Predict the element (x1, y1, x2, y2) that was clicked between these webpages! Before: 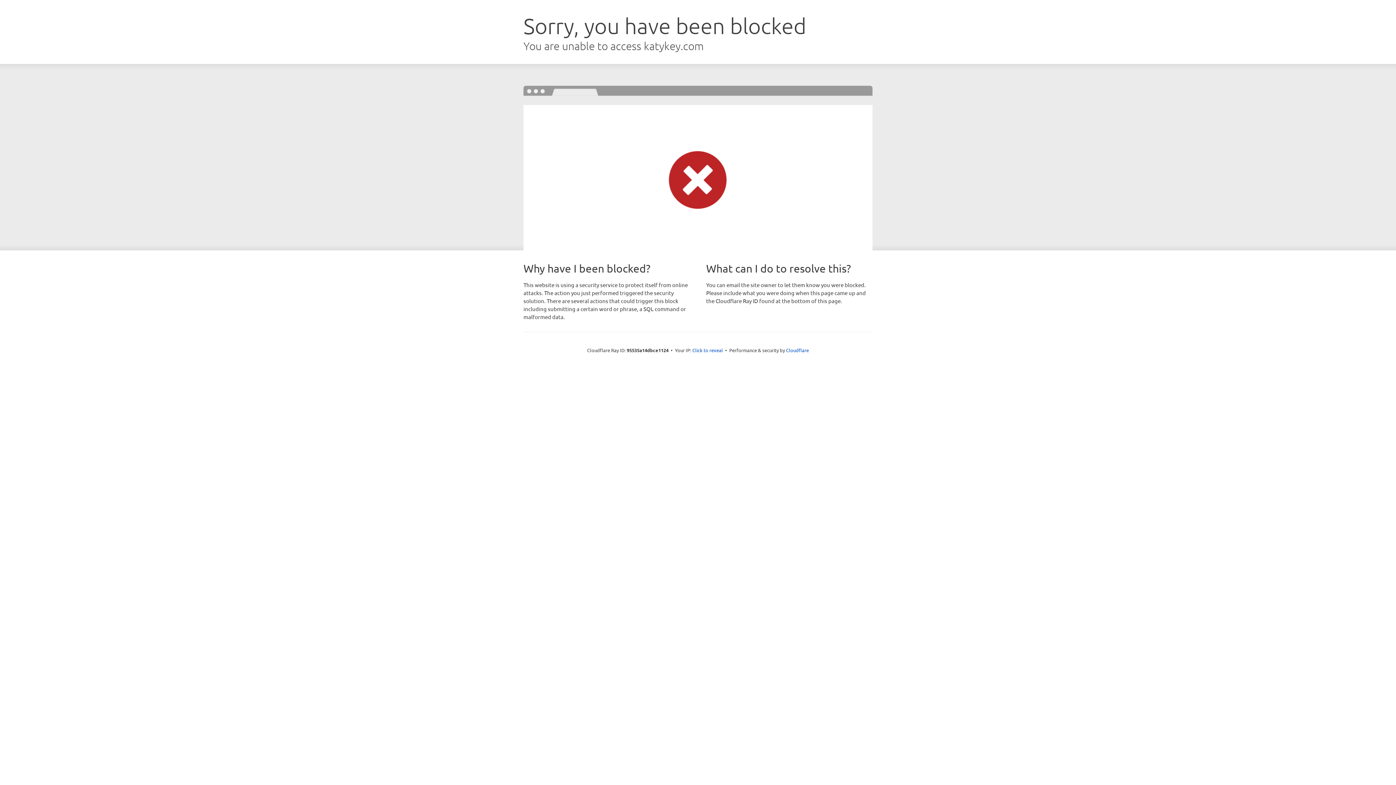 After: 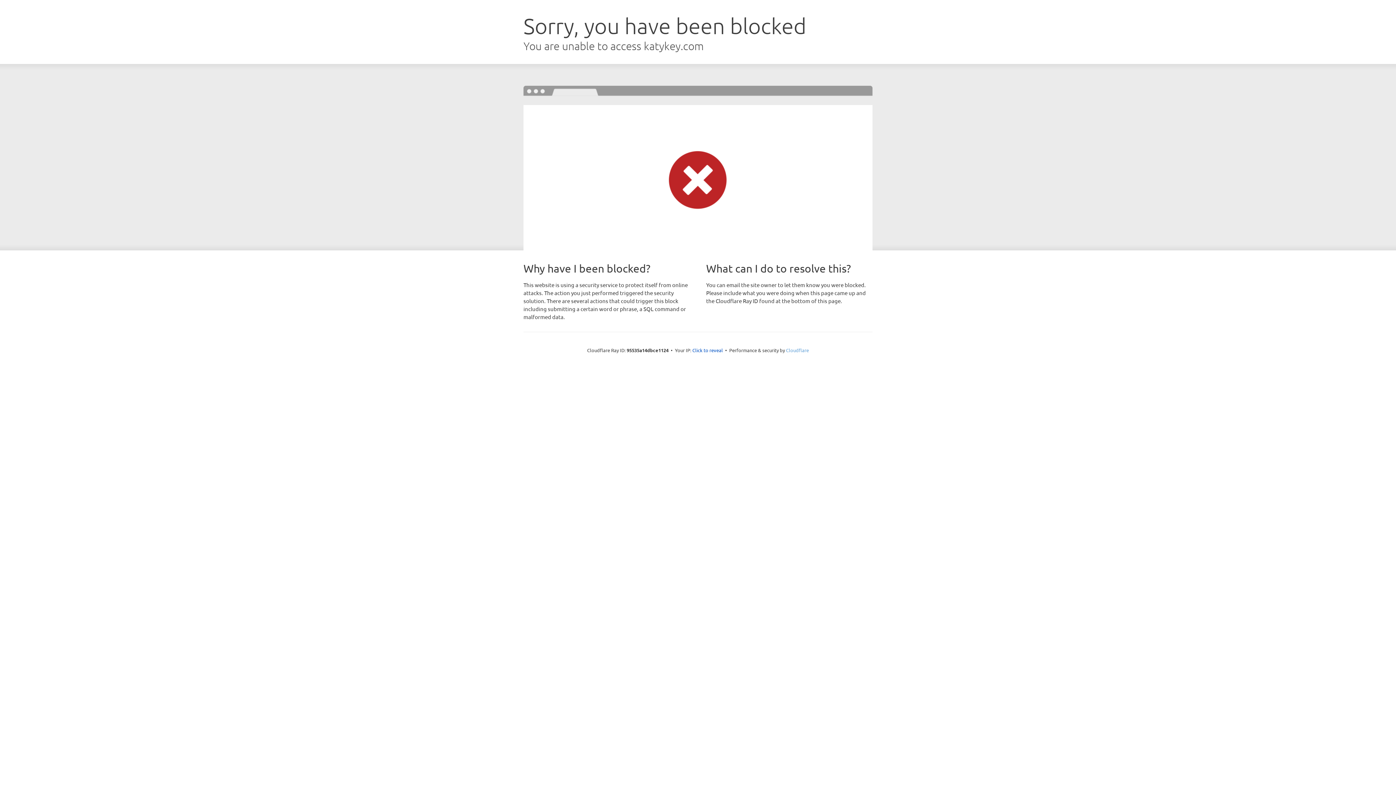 Action: bbox: (786, 347, 809, 353) label: Cloudflare